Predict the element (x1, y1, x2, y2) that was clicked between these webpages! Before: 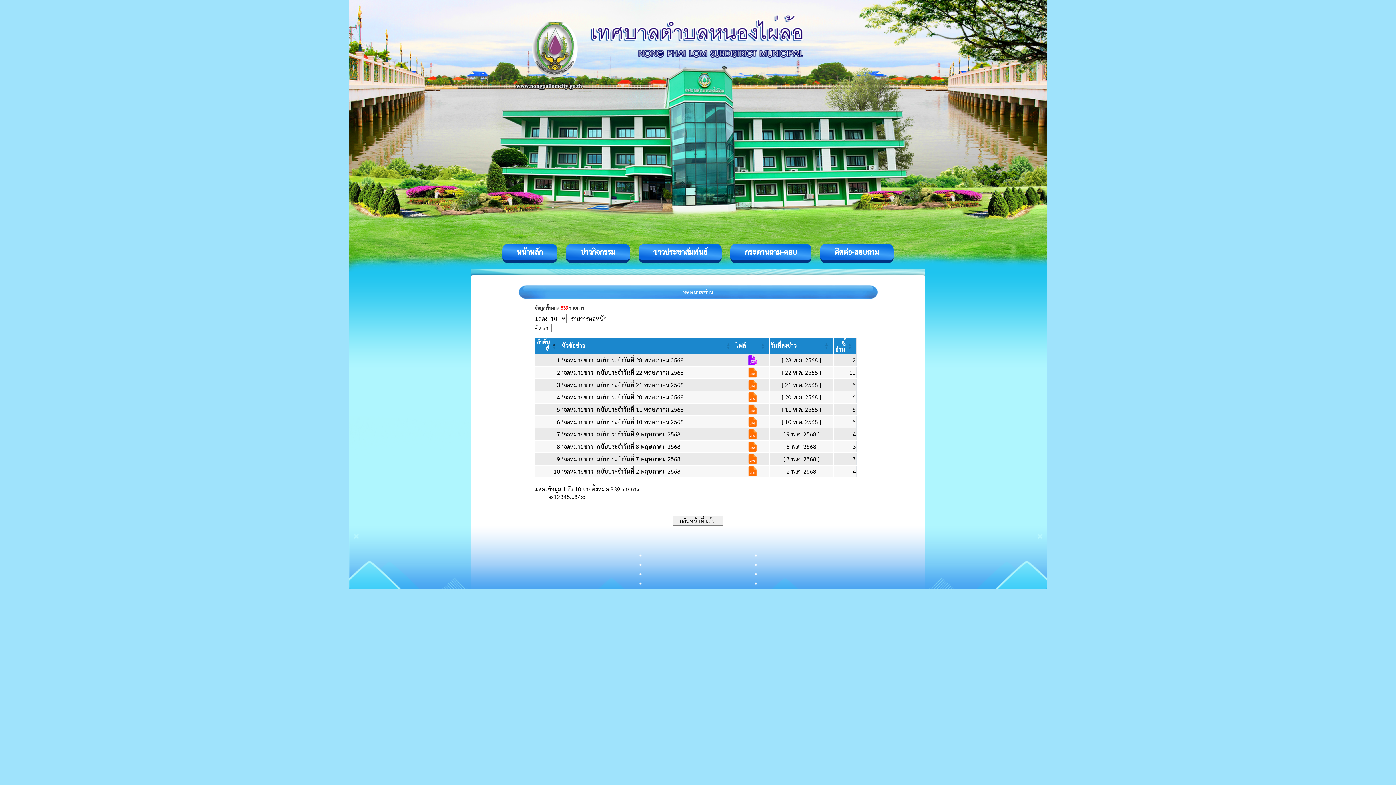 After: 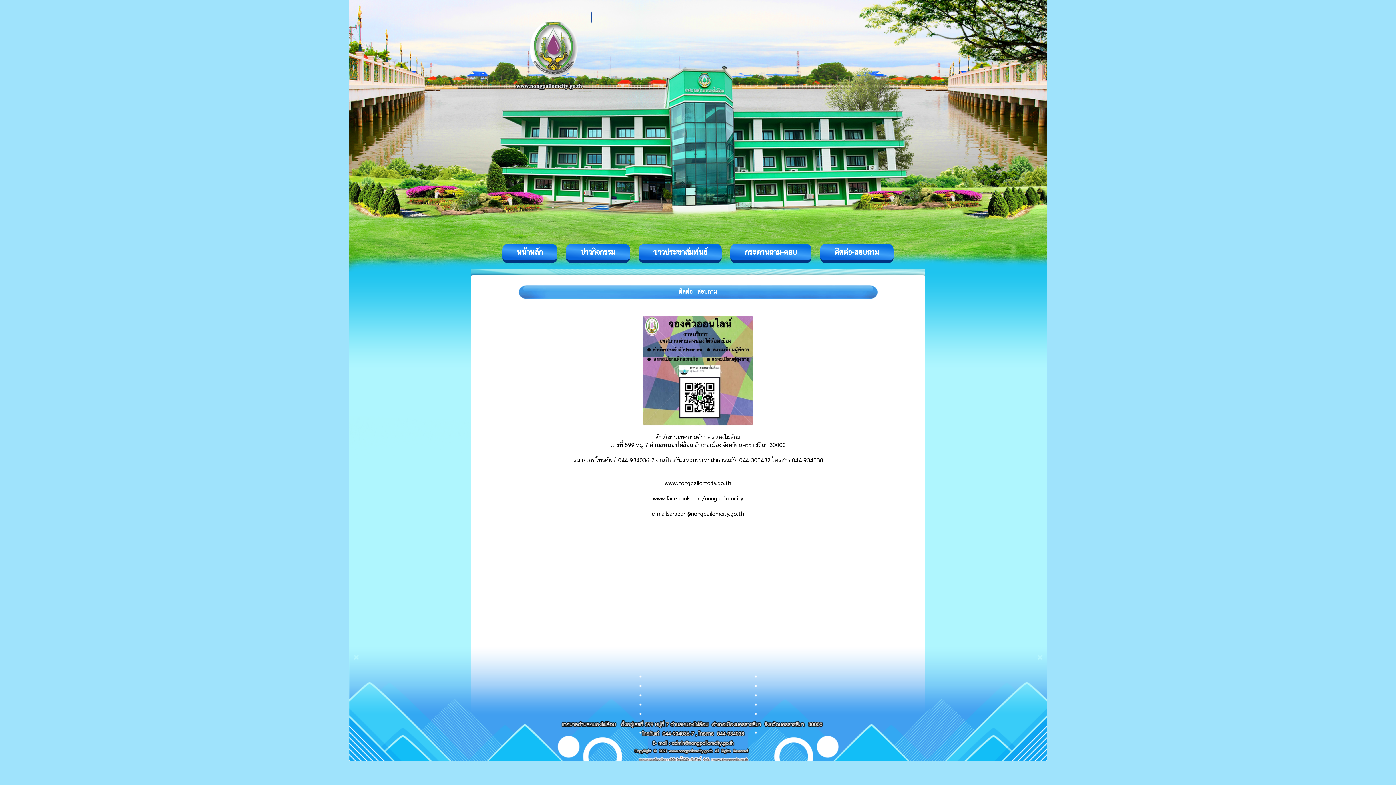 Action: label: ติดต่อ-สอบถาม bbox: (834, 247, 879, 256)